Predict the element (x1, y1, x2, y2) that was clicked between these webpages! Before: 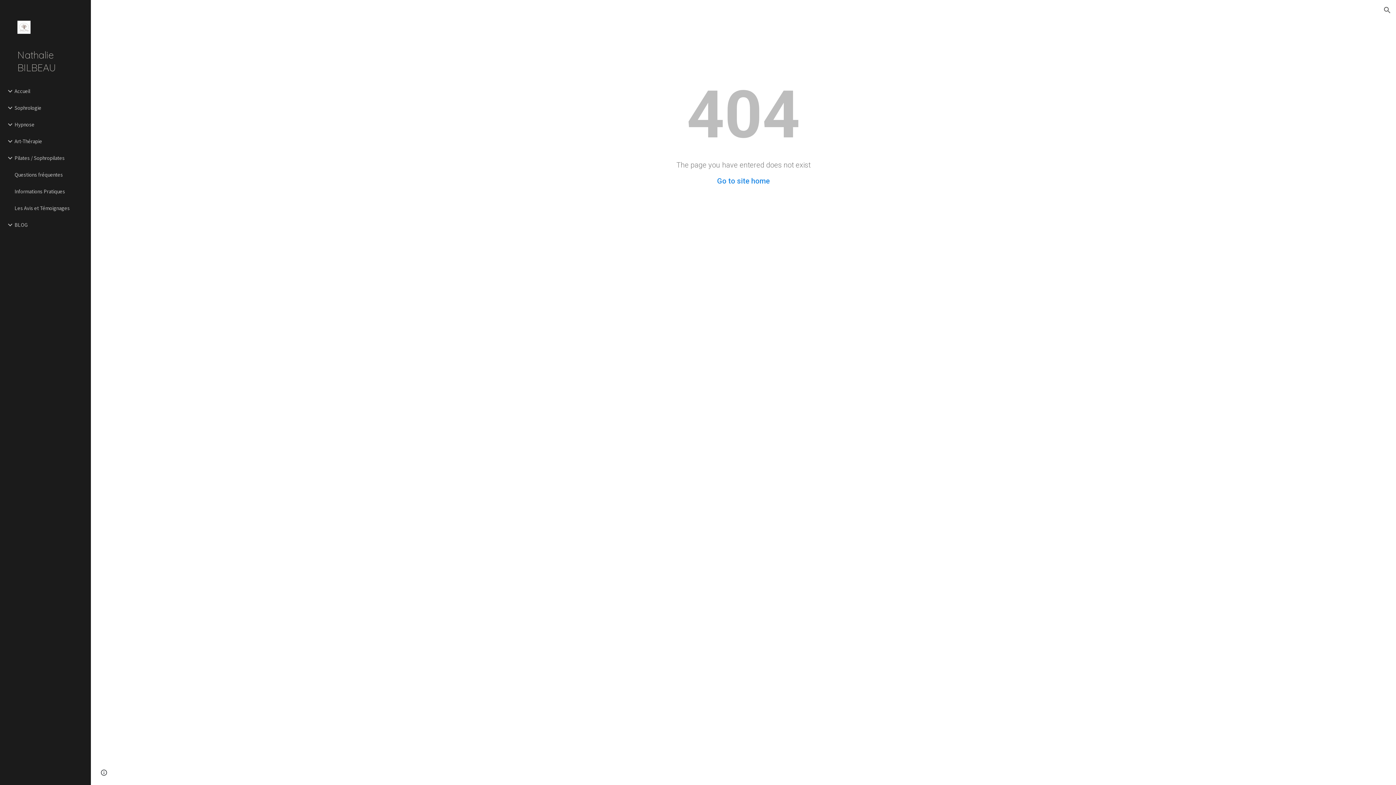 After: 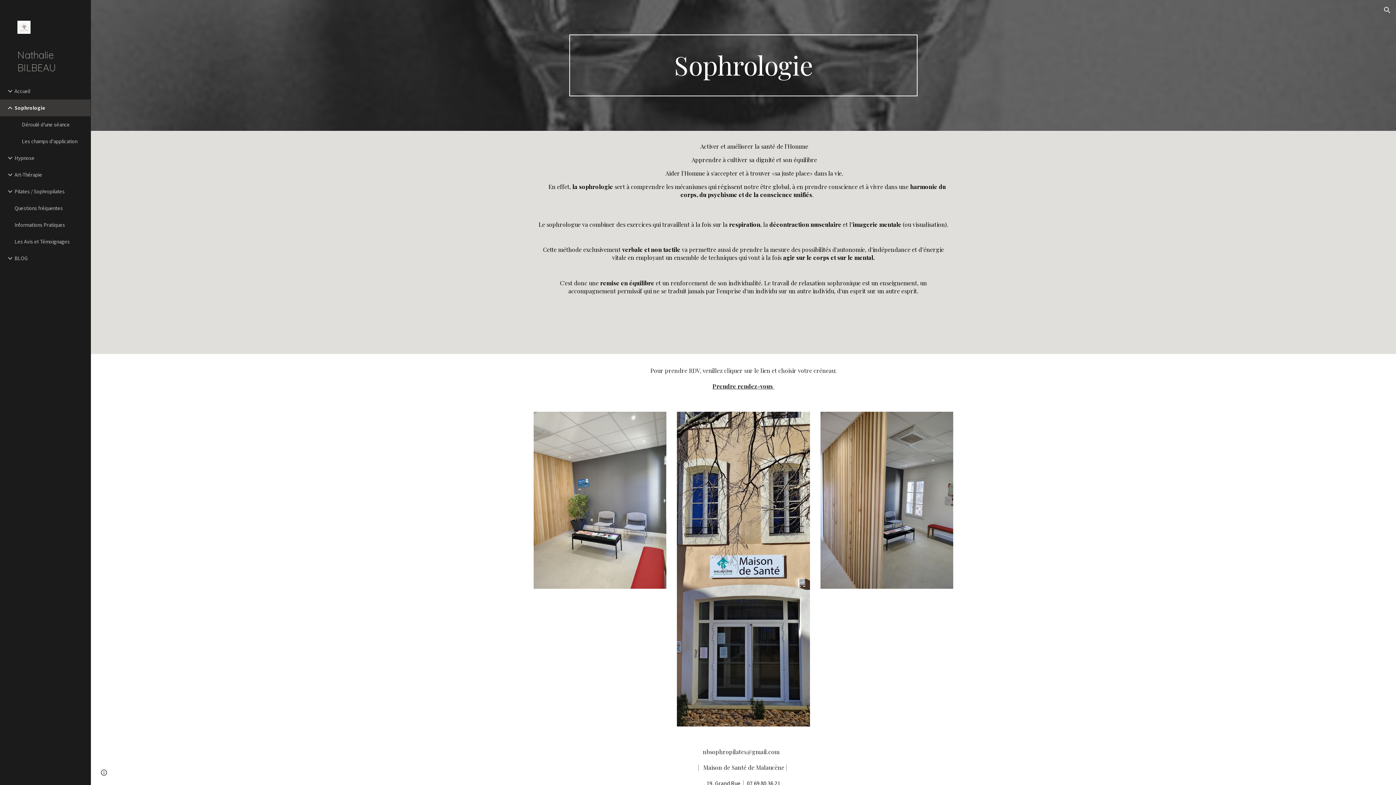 Action: label: Sophrologie bbox: (13, 99, 86, 116)